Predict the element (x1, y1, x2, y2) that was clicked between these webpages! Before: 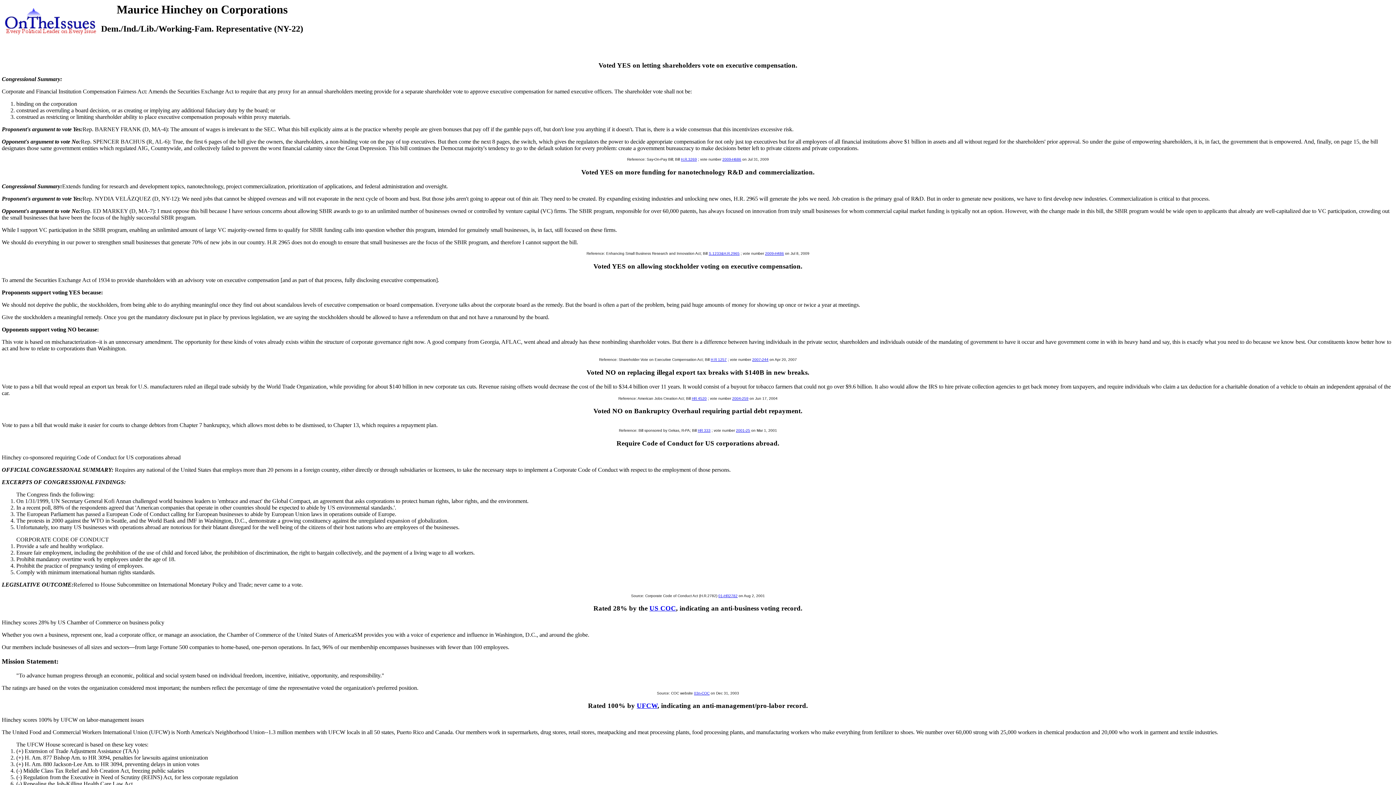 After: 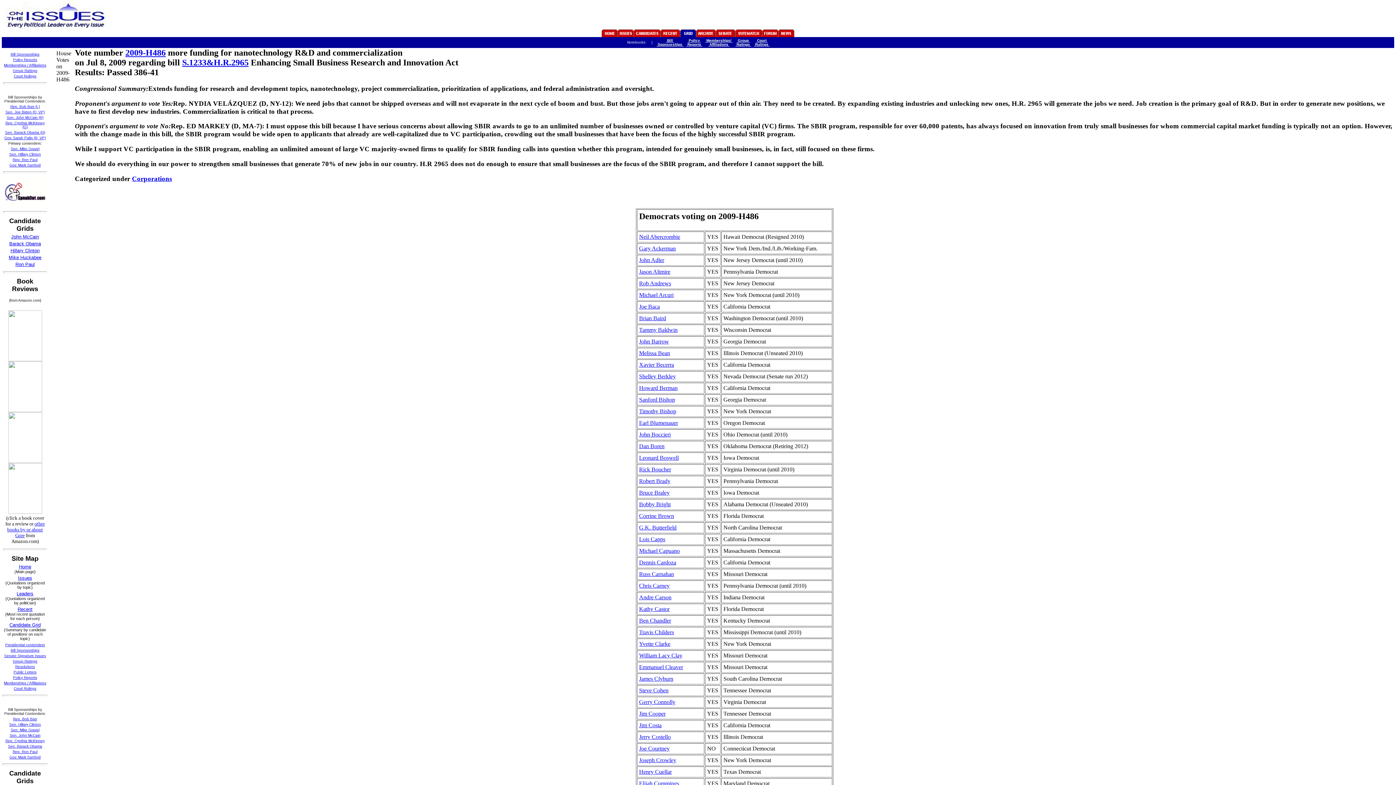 Action: bbox: (765, 251, 784, 255) label: 2009-H486